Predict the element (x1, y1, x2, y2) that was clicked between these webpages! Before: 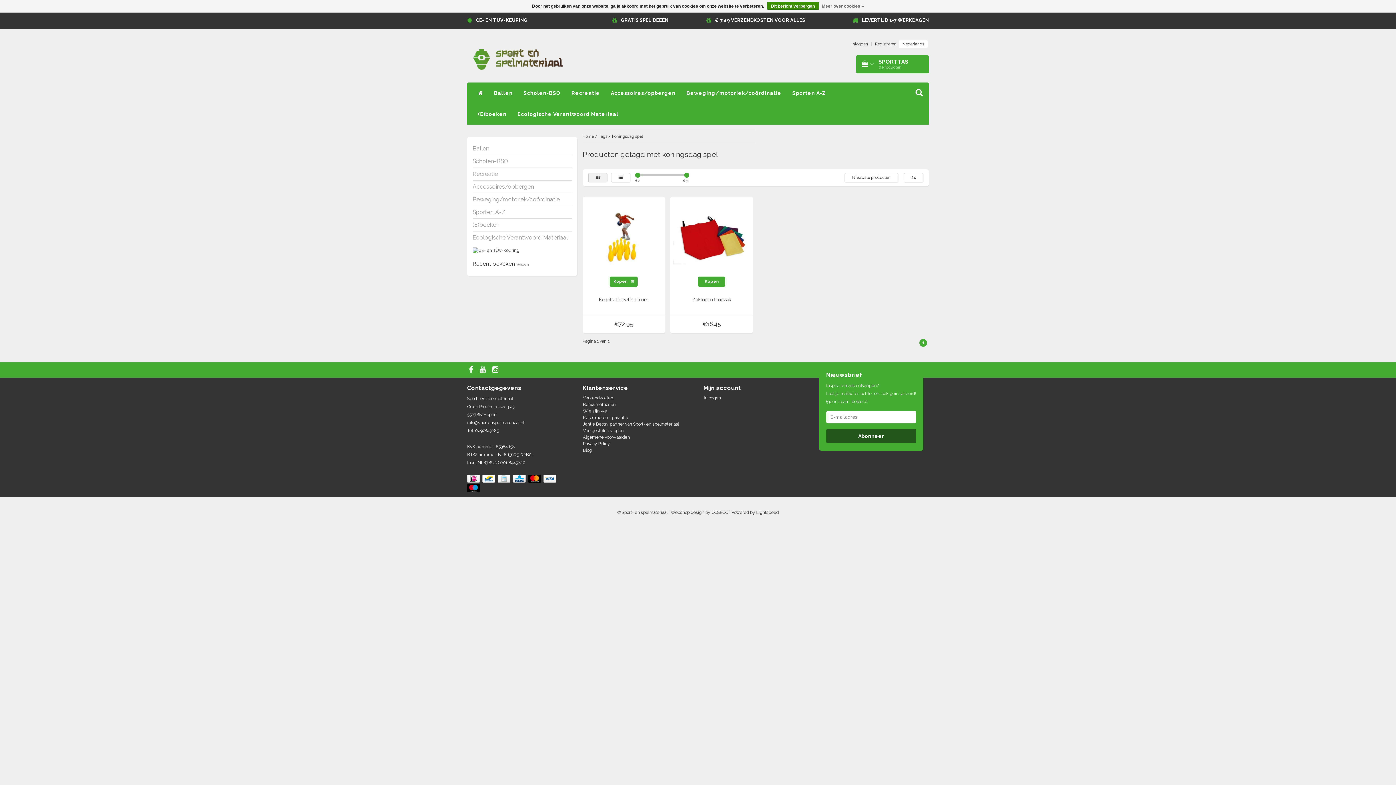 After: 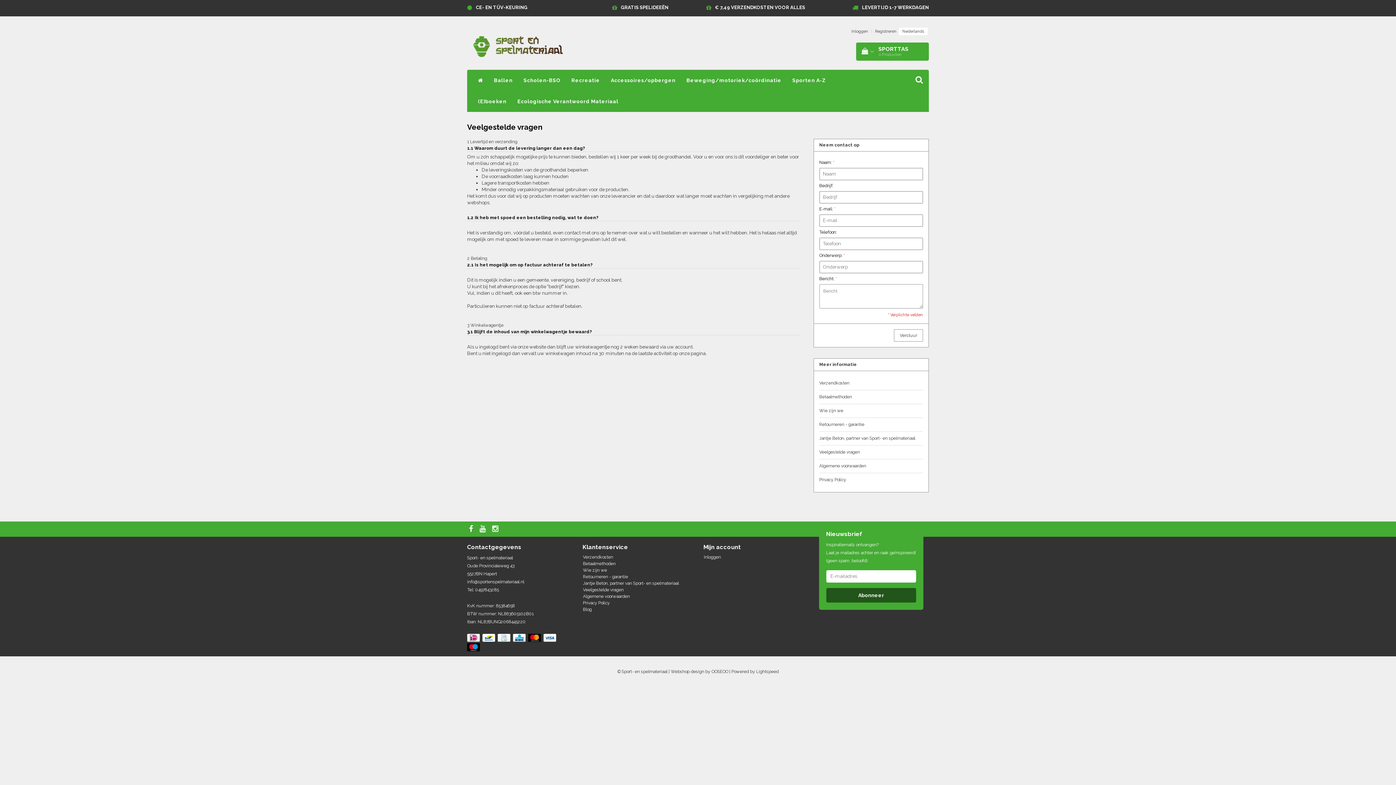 Action: label: LEVERTIJD 1-7 WERKDAGEN bbox: (862, 17, 929, 22)